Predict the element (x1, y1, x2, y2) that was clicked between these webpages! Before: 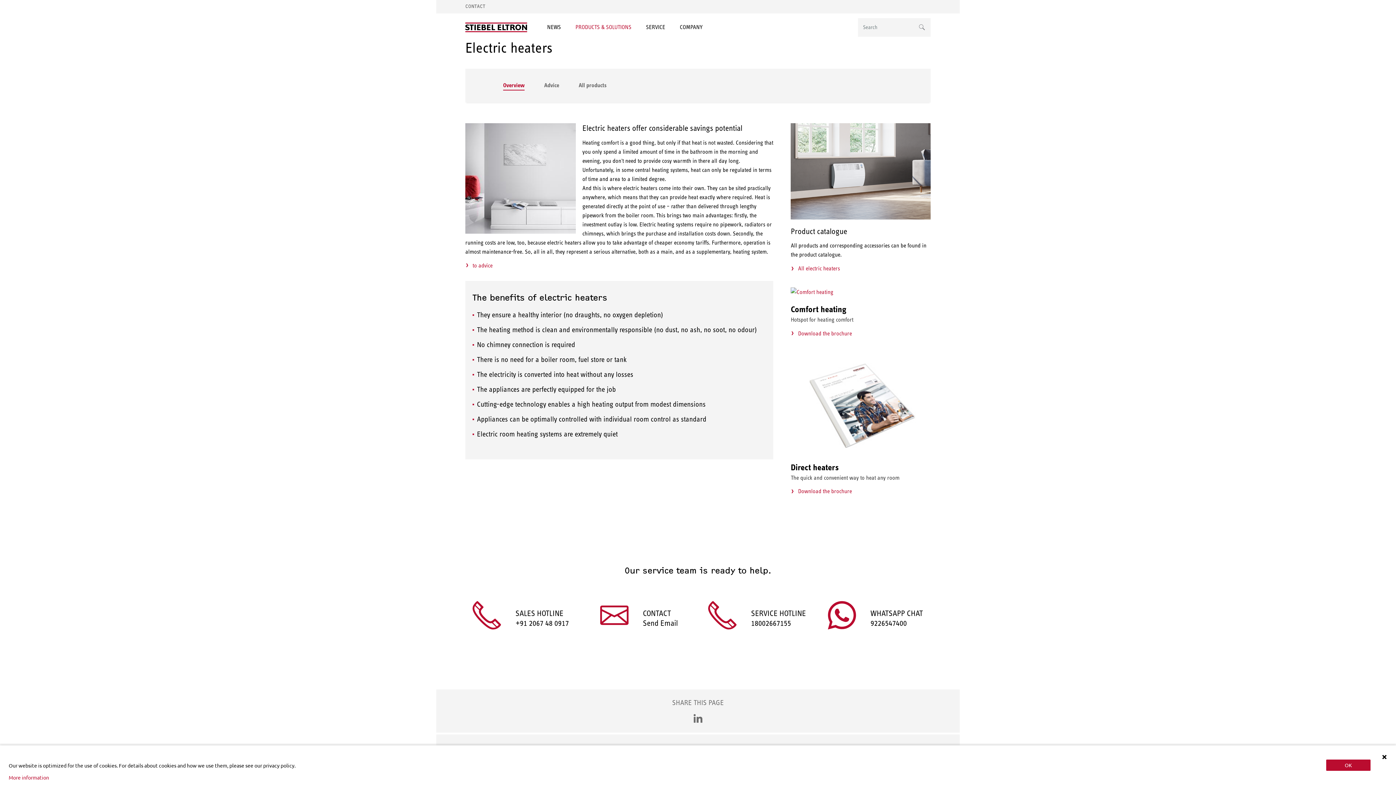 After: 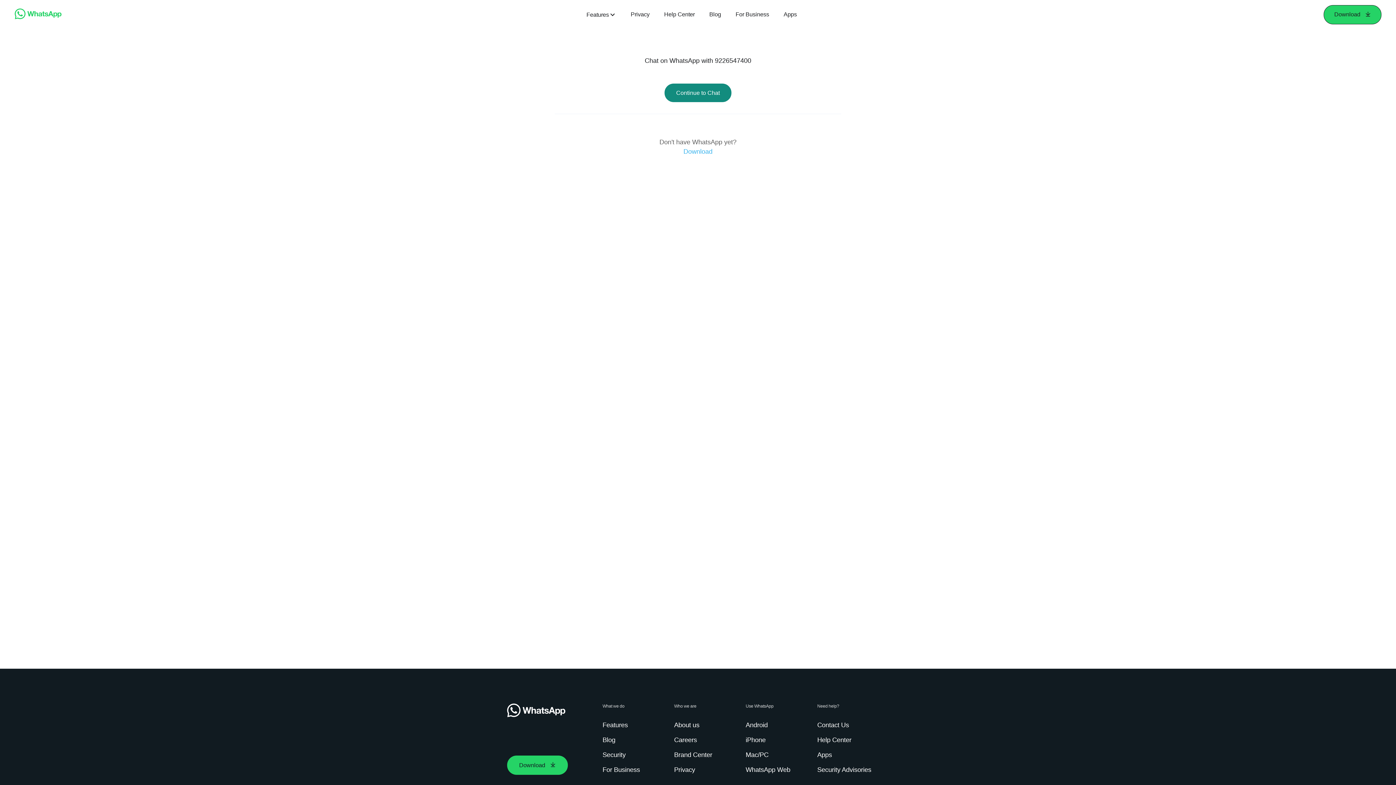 Action: label: WHATSAPP CHAT
9226547400 bbox: (820, 601, 930, 635)